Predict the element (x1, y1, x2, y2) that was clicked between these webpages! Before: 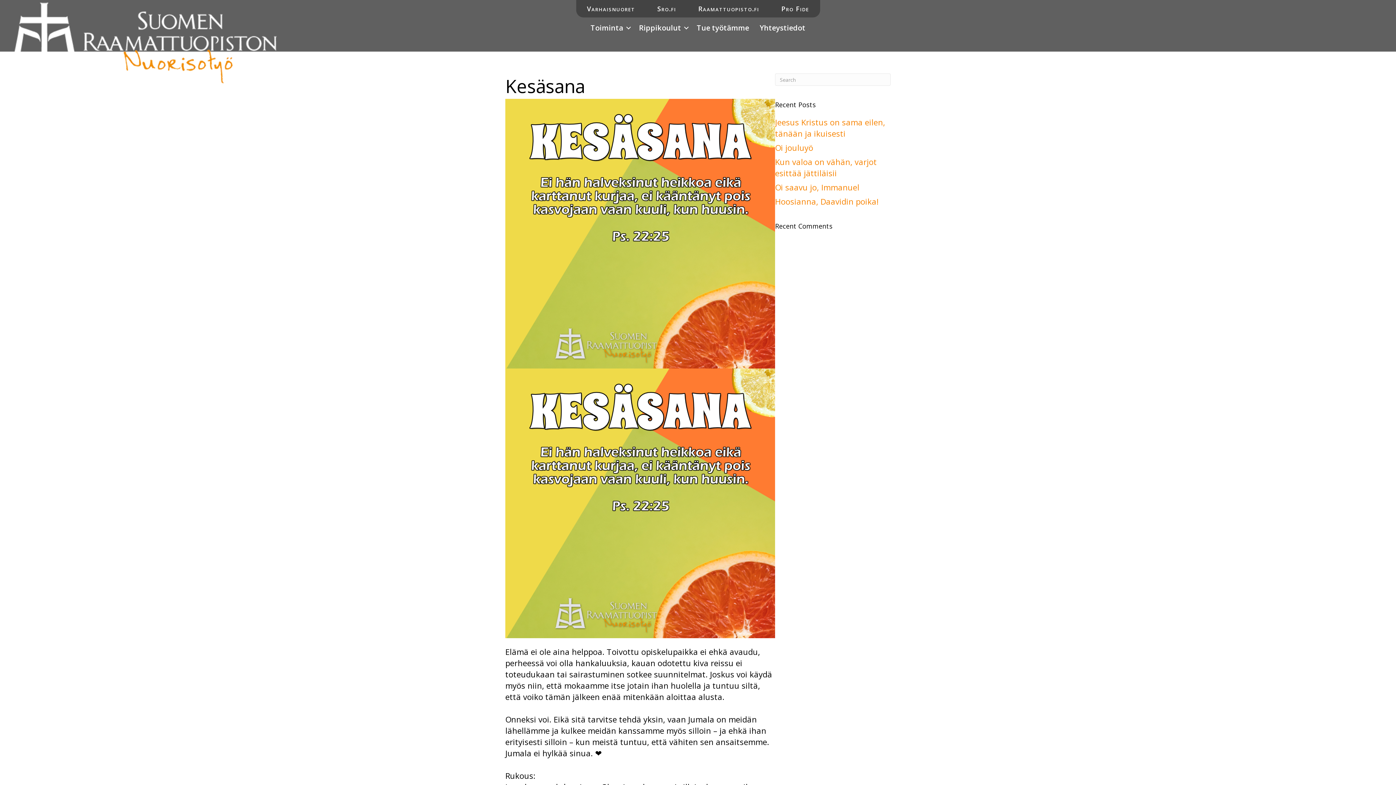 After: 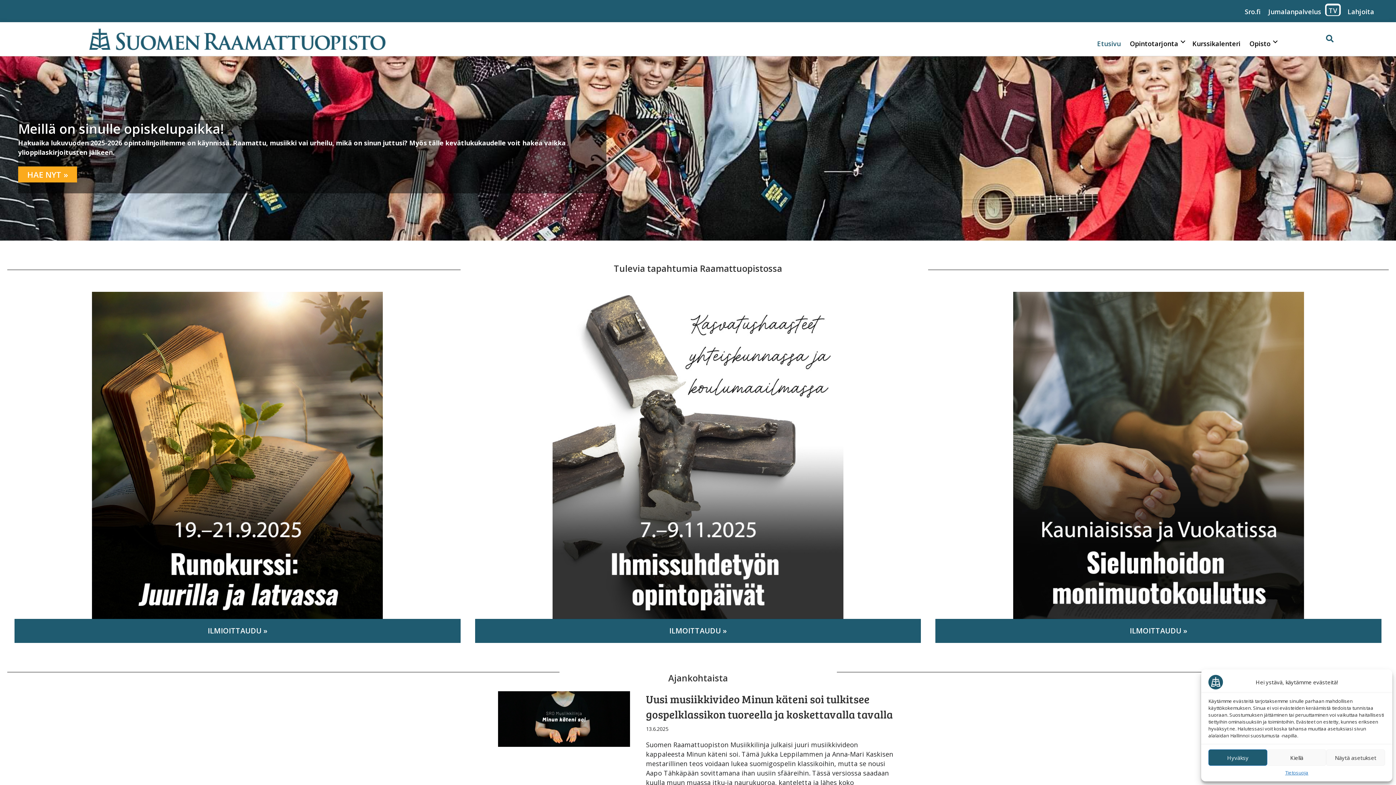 Action: bbox: (687, 0, 770, 17) label: Raamattuopisto.fi